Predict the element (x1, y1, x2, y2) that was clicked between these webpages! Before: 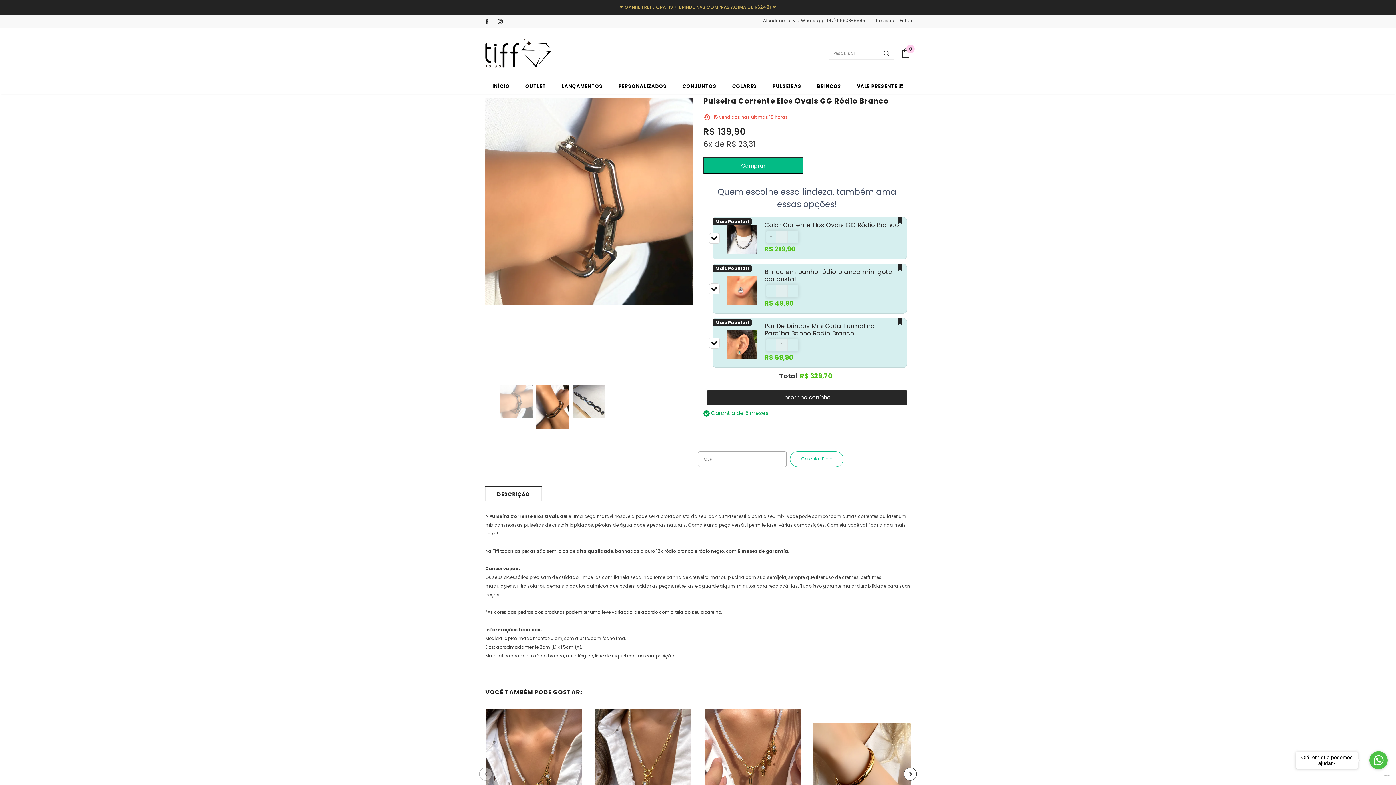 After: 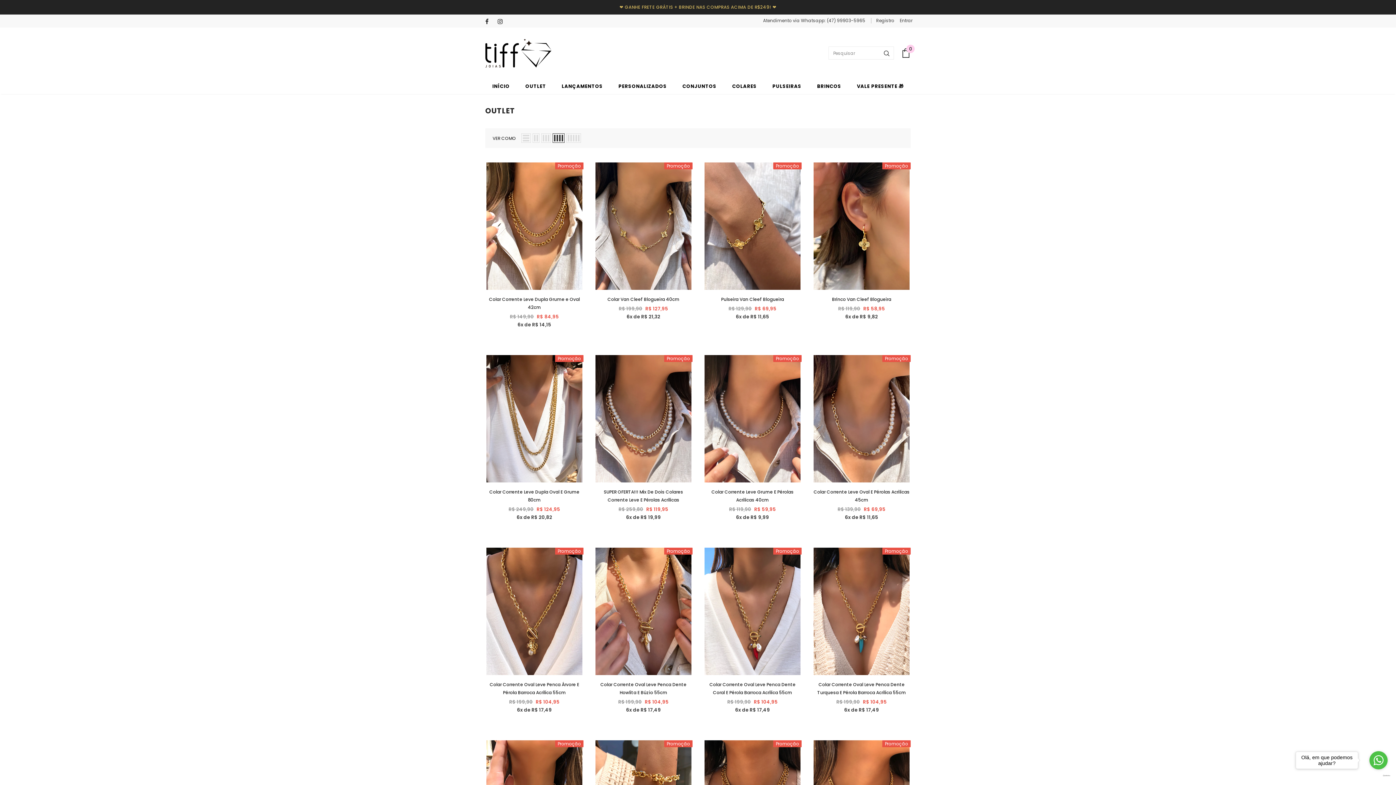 Action: label: OUTLET bbox: (525, 77, 546, 94)